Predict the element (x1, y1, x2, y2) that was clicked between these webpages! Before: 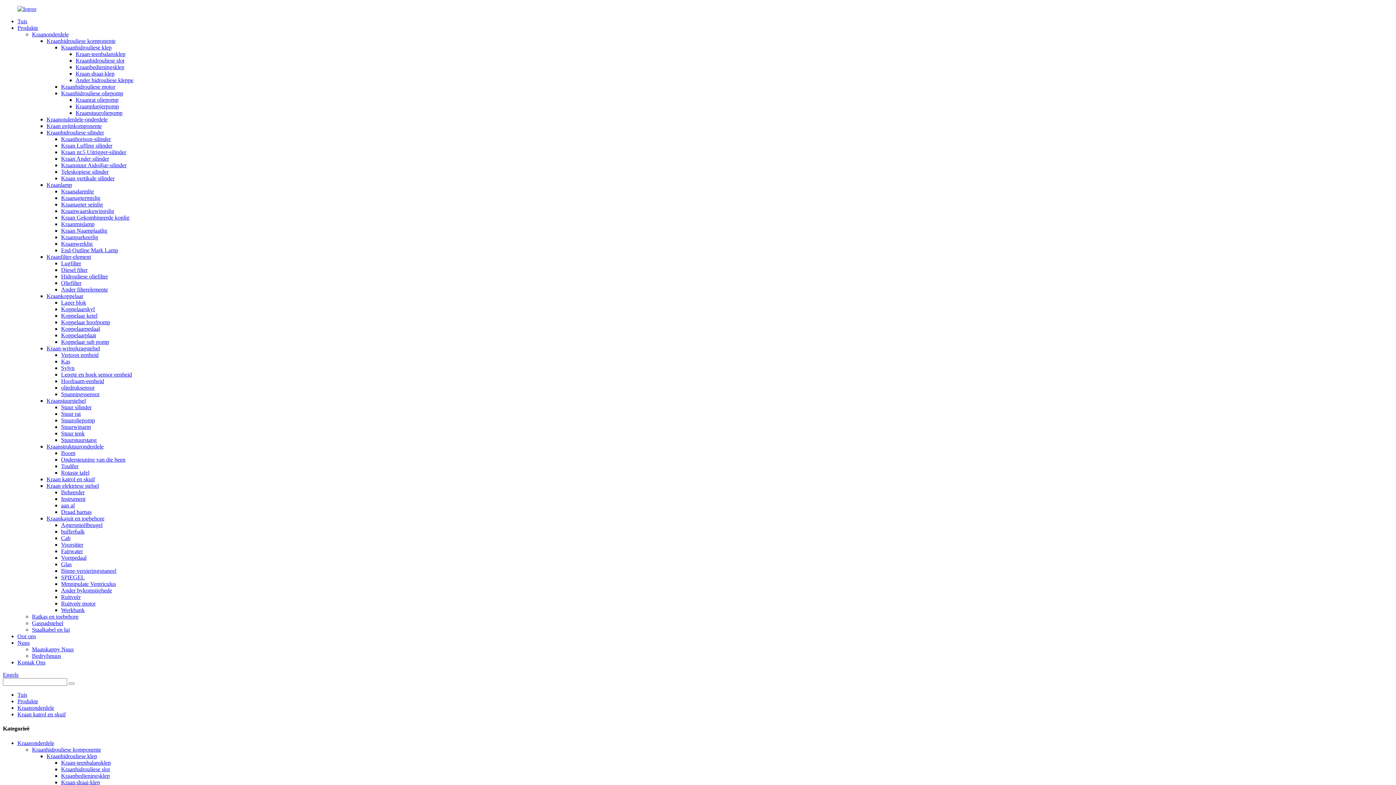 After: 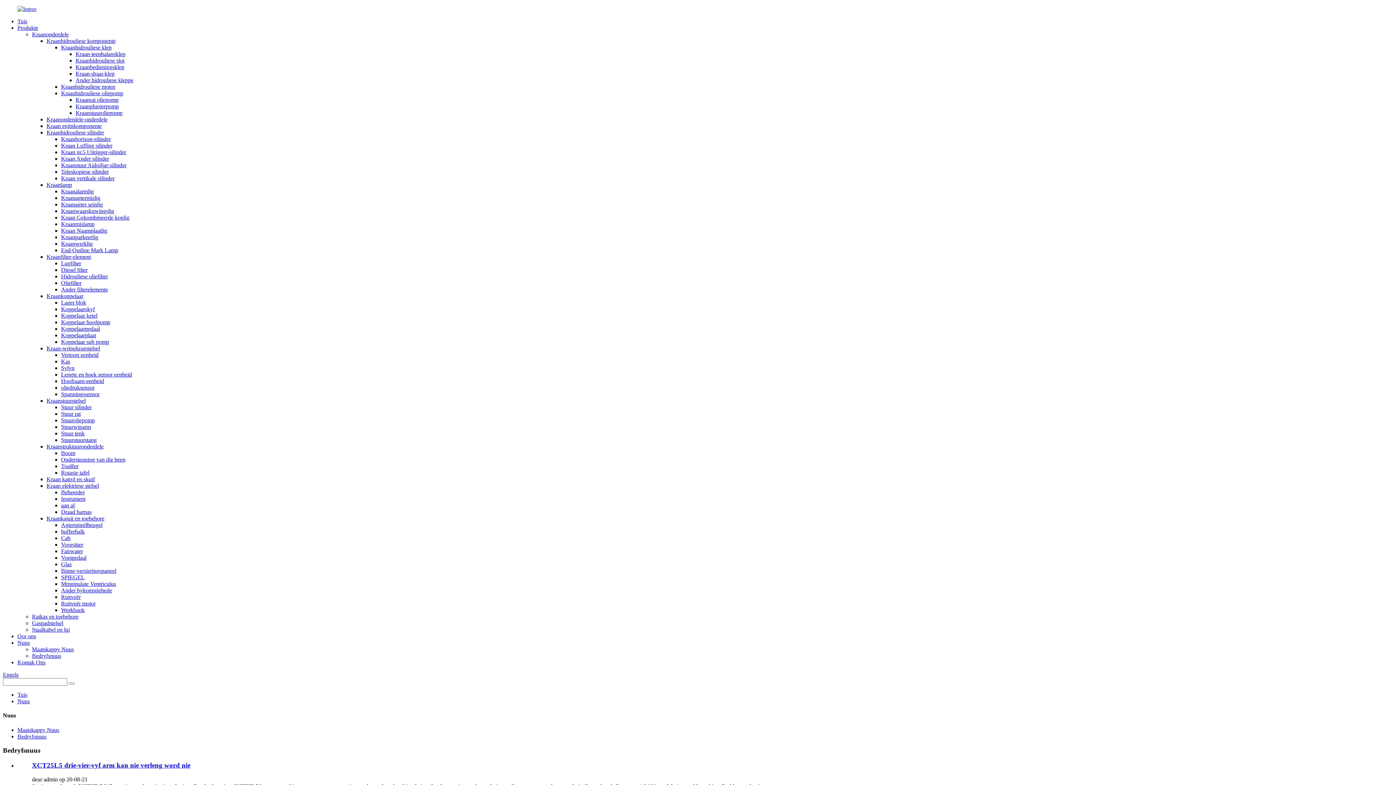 Action: label: Bedryfsnuus bbox: (32, 653, 61, 659)